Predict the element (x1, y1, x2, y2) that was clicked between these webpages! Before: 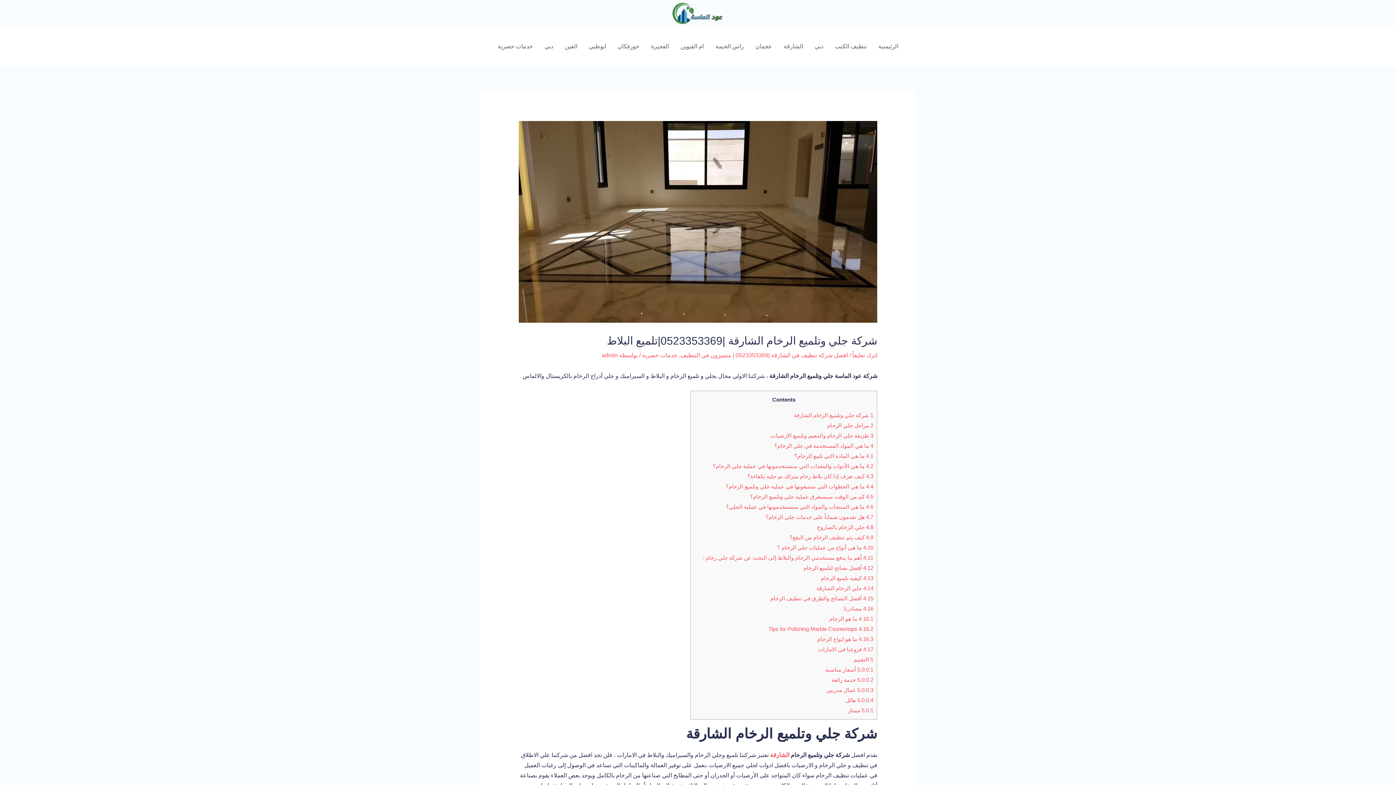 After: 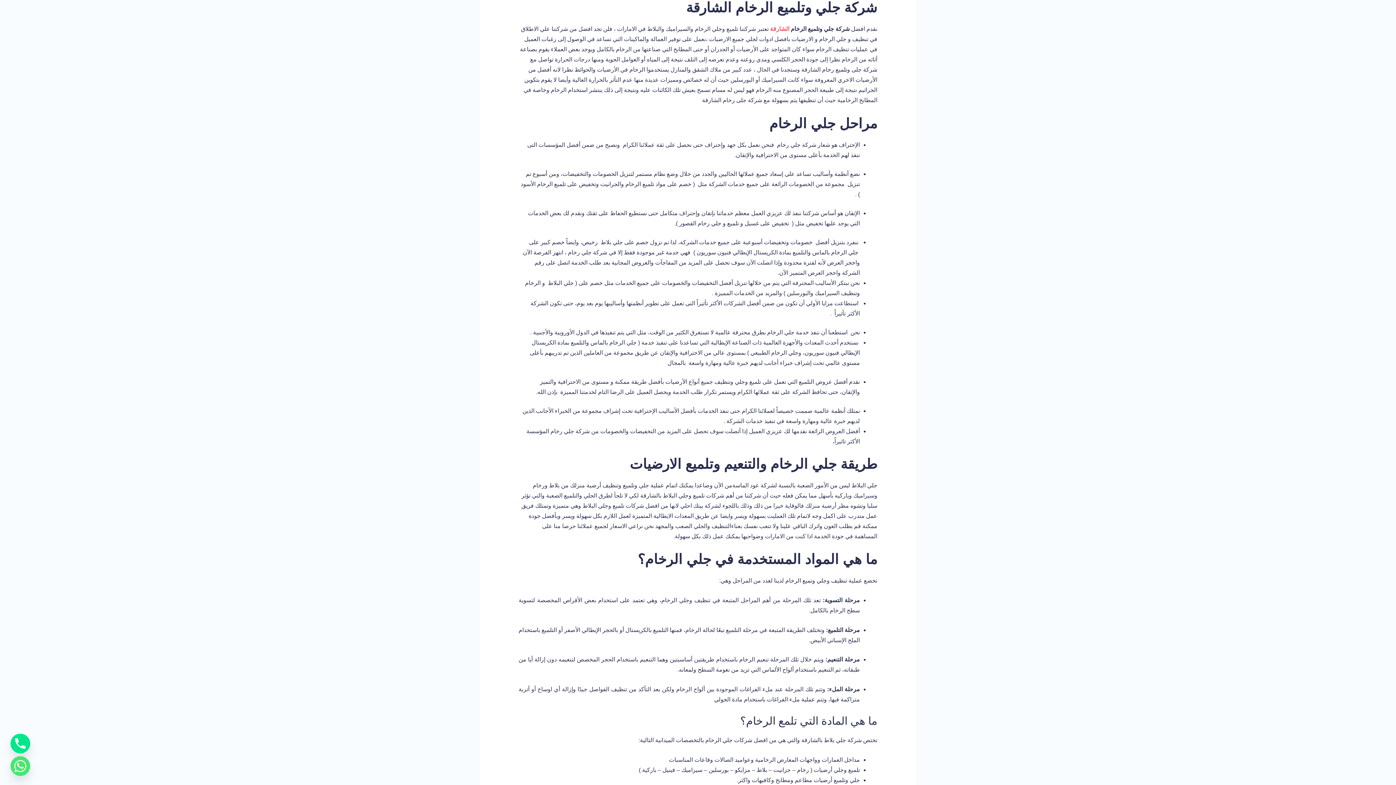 Action: bbox: (794, 412, 873, 418) label: 1 شركة جلي وتلميع الرخام الشارقة